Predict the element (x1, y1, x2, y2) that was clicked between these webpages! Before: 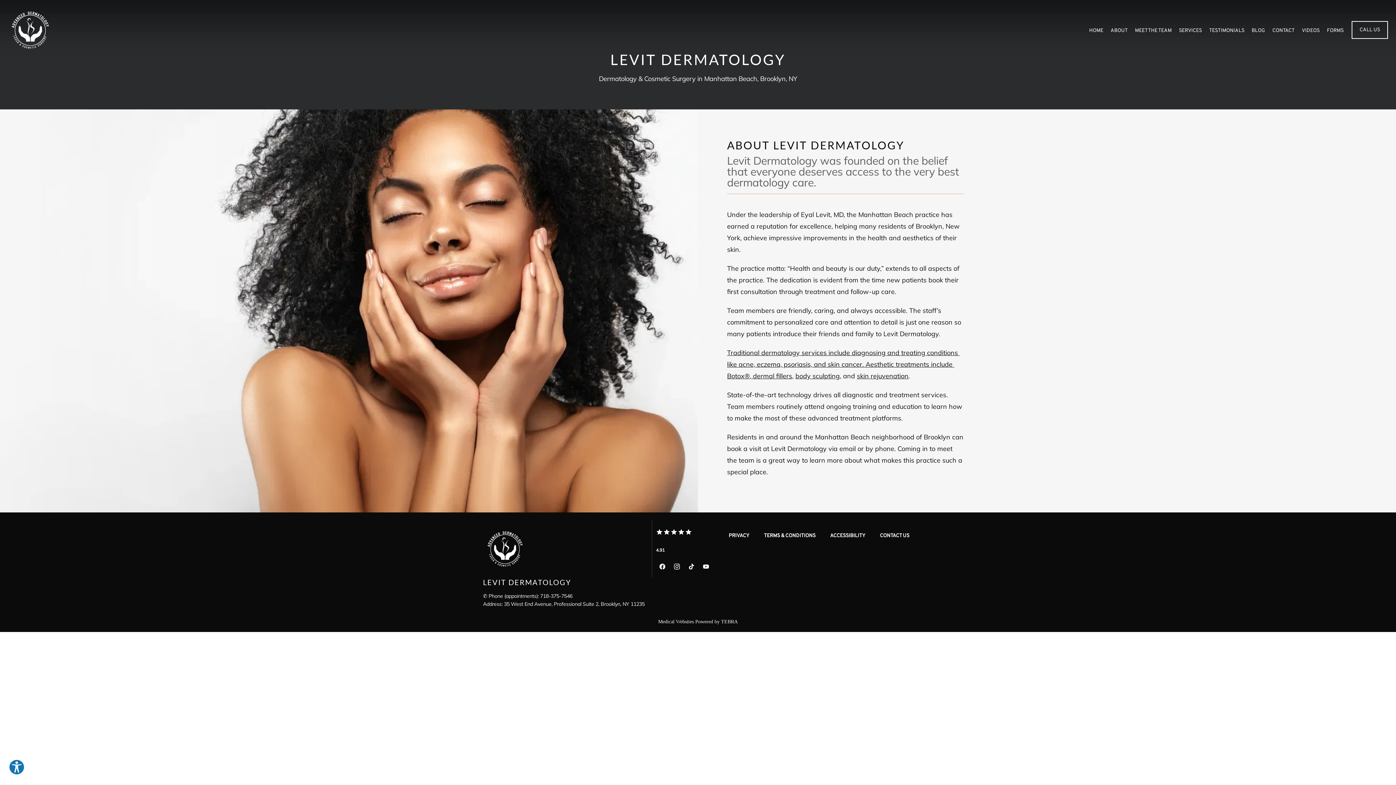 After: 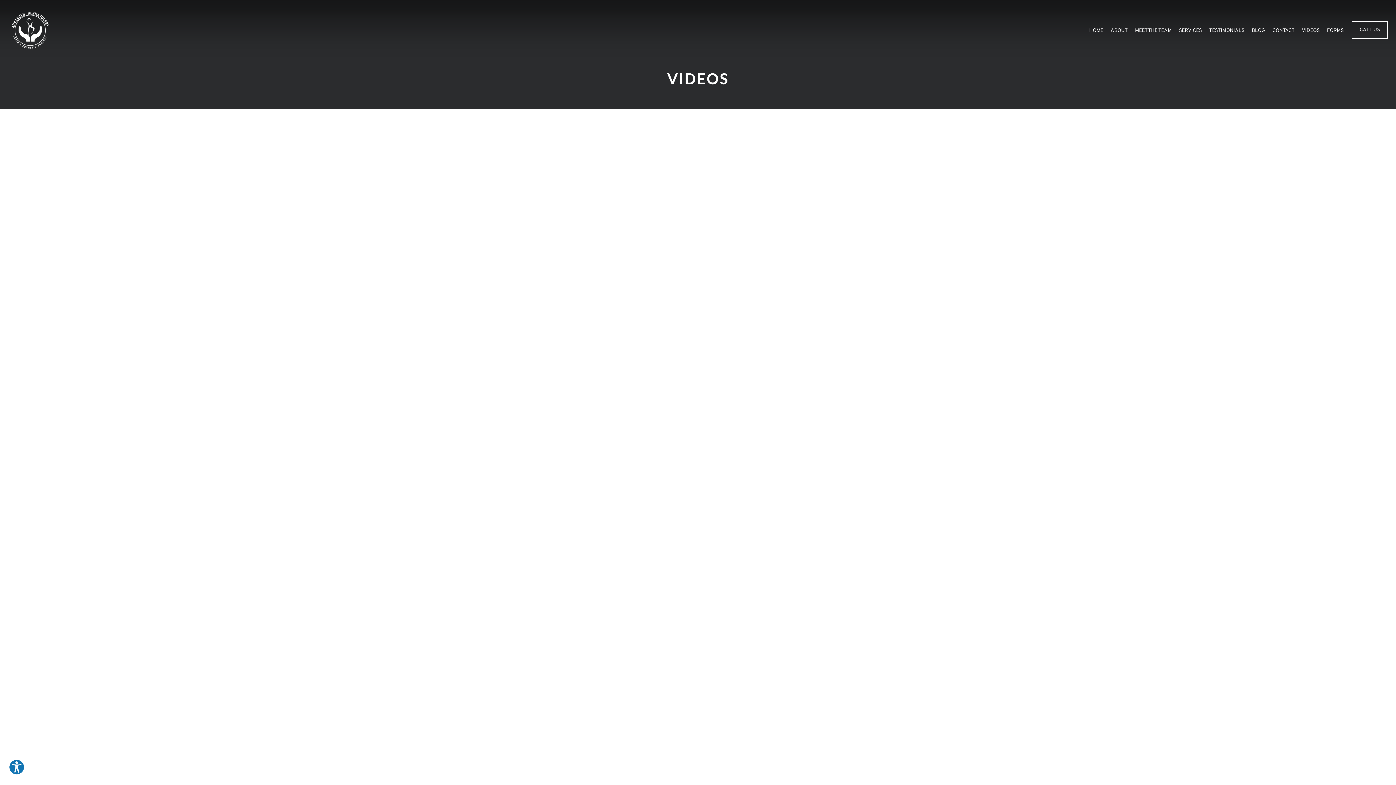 Action: label: VIDEOS bbox: (1302, 27, 1320, 33)